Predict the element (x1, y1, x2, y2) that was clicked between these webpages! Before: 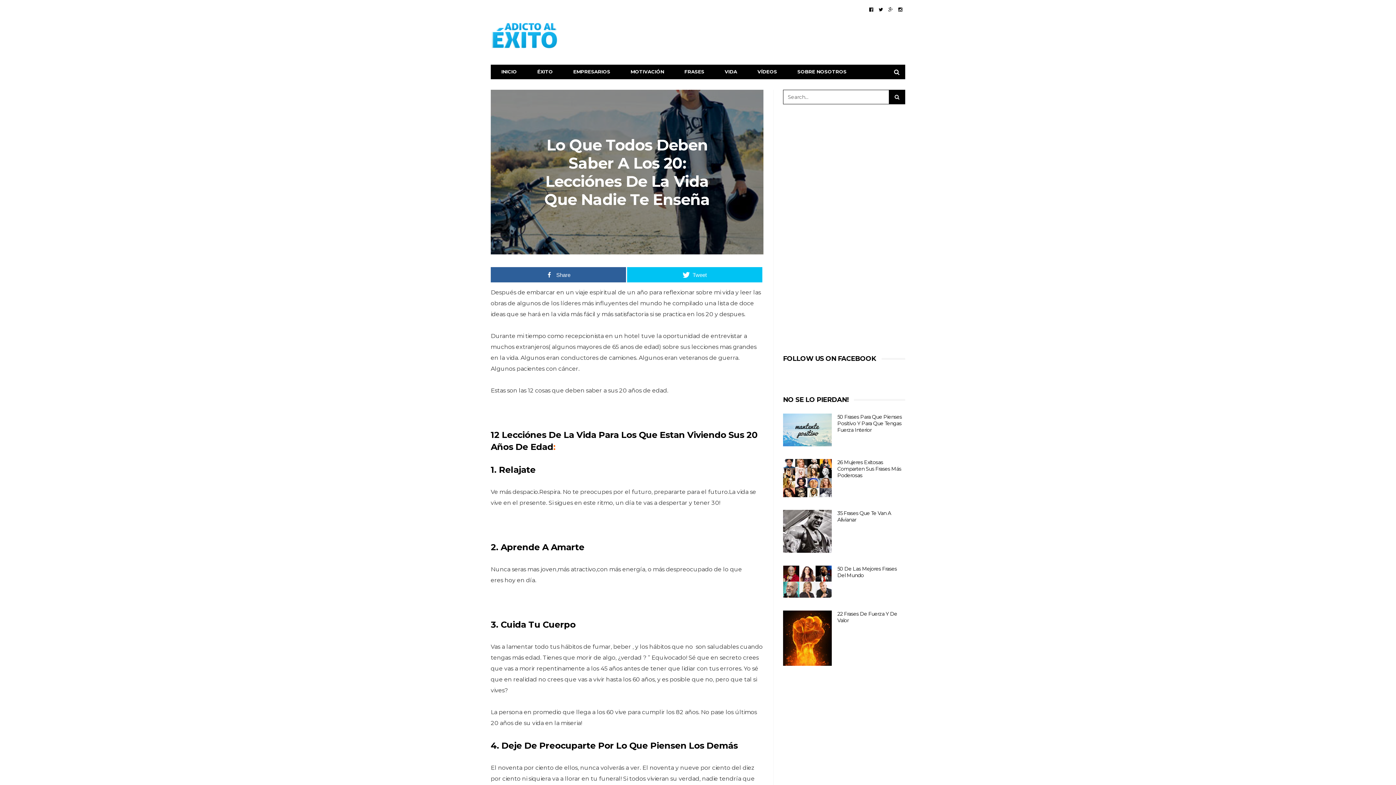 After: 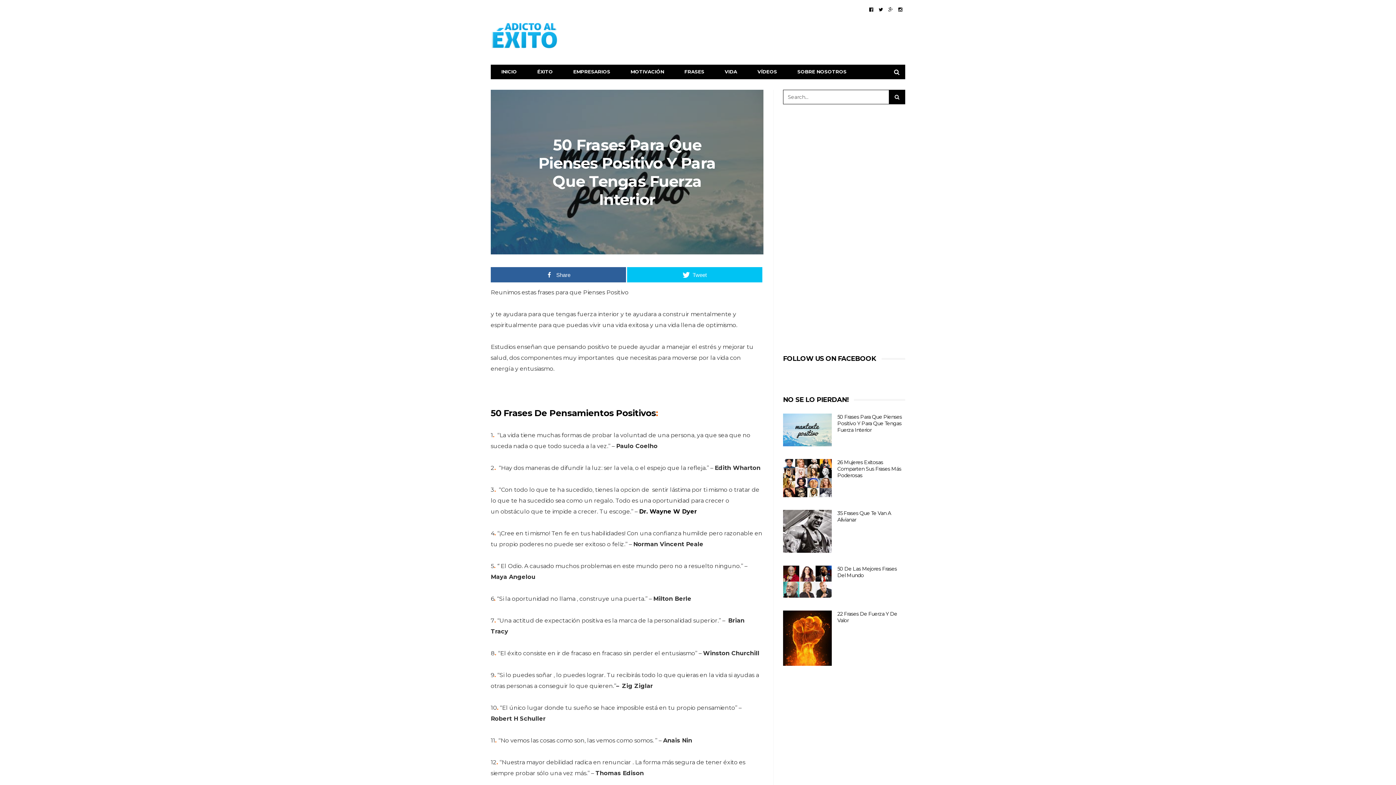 Action: bbox: (783, 413, 832, 446)